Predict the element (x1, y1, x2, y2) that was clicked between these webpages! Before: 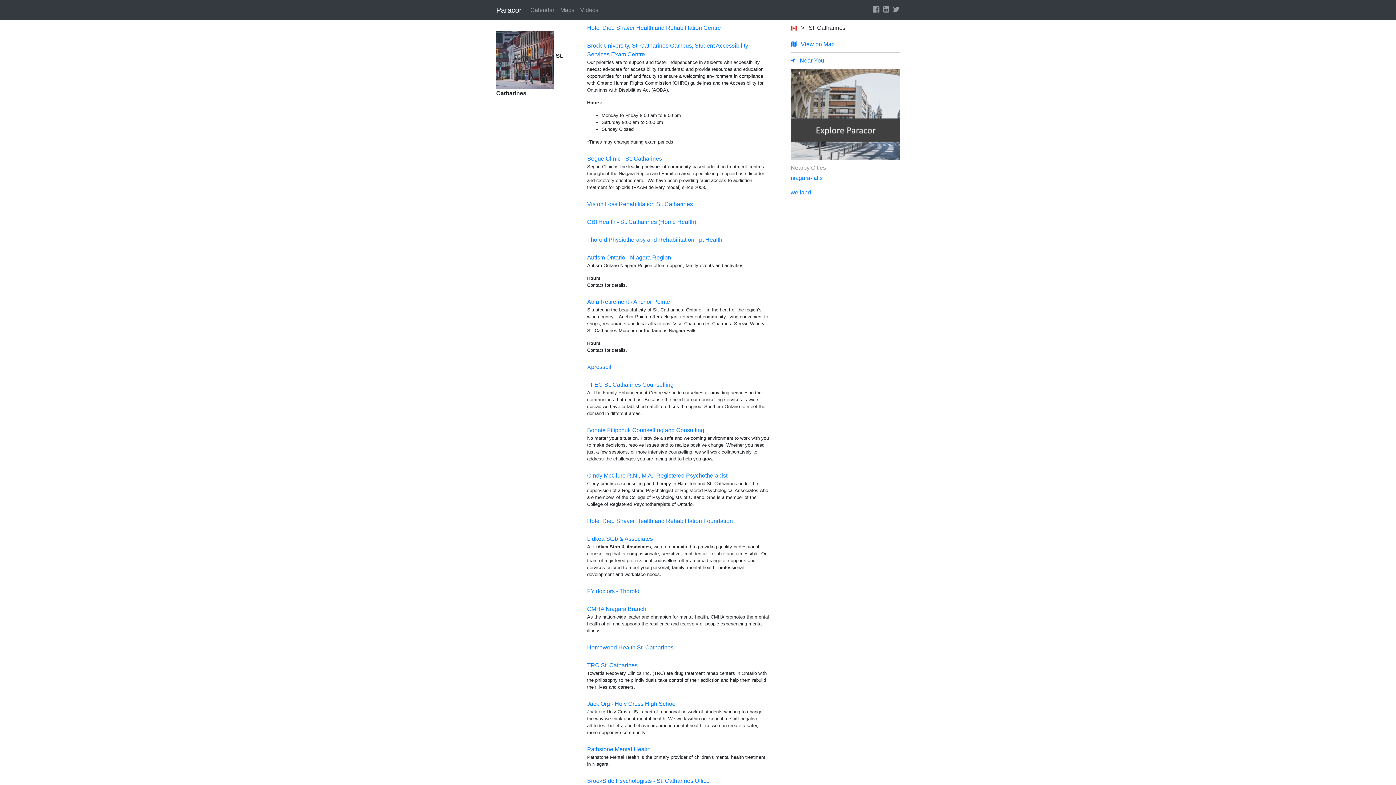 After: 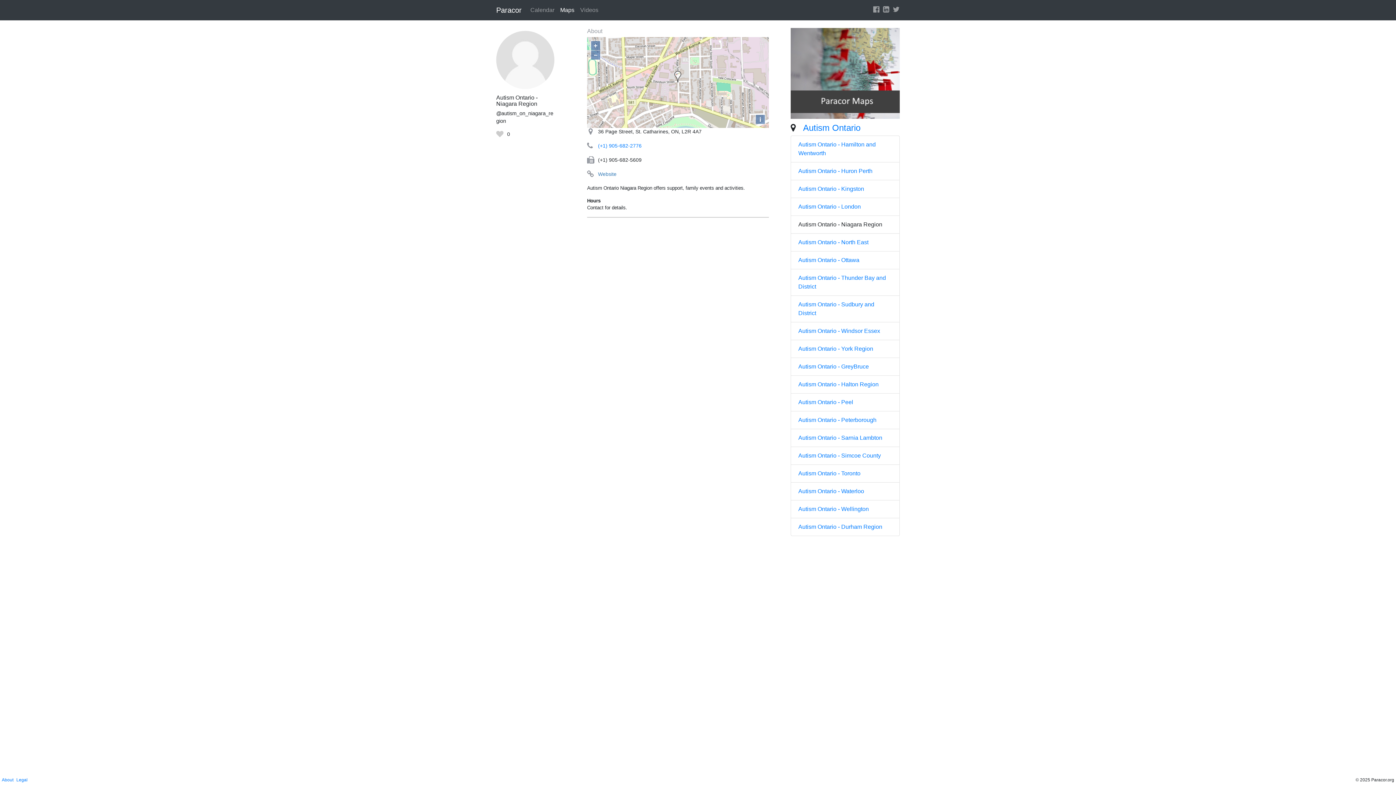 Action: bbox: (587, 254, 671, 260) label: Autism Ontario - Niagara Region